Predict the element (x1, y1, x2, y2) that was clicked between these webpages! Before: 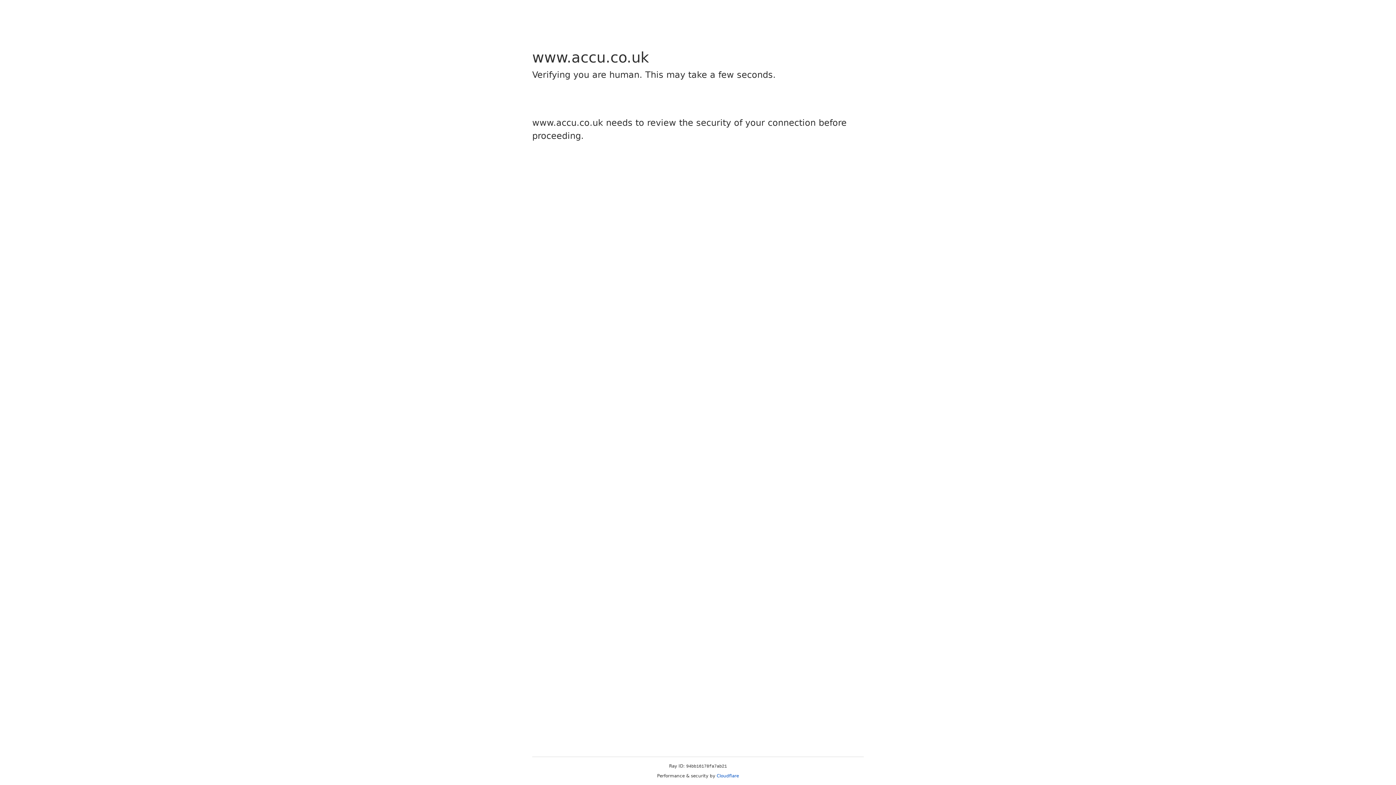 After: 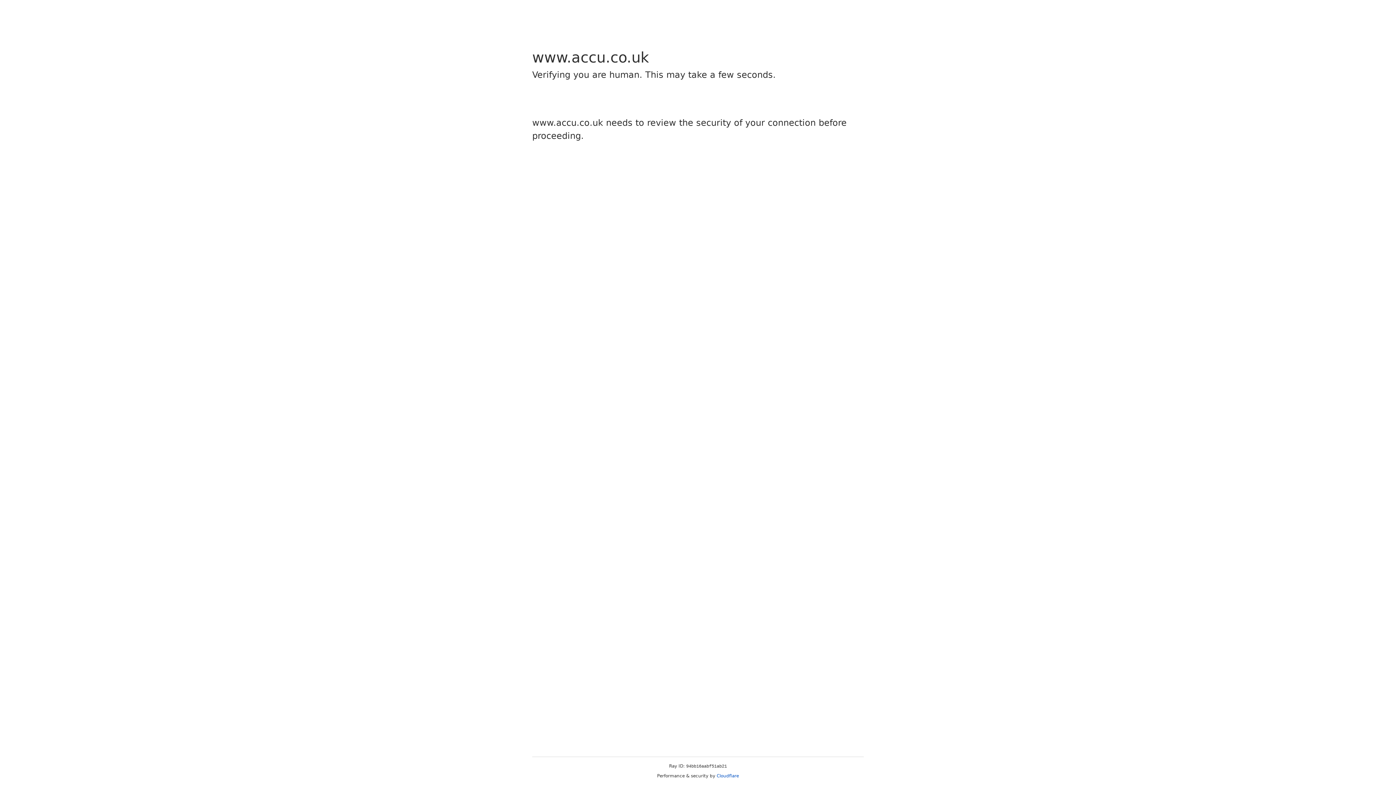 Action: bbox: (716, 773, 739, 778) label: Cloudflare